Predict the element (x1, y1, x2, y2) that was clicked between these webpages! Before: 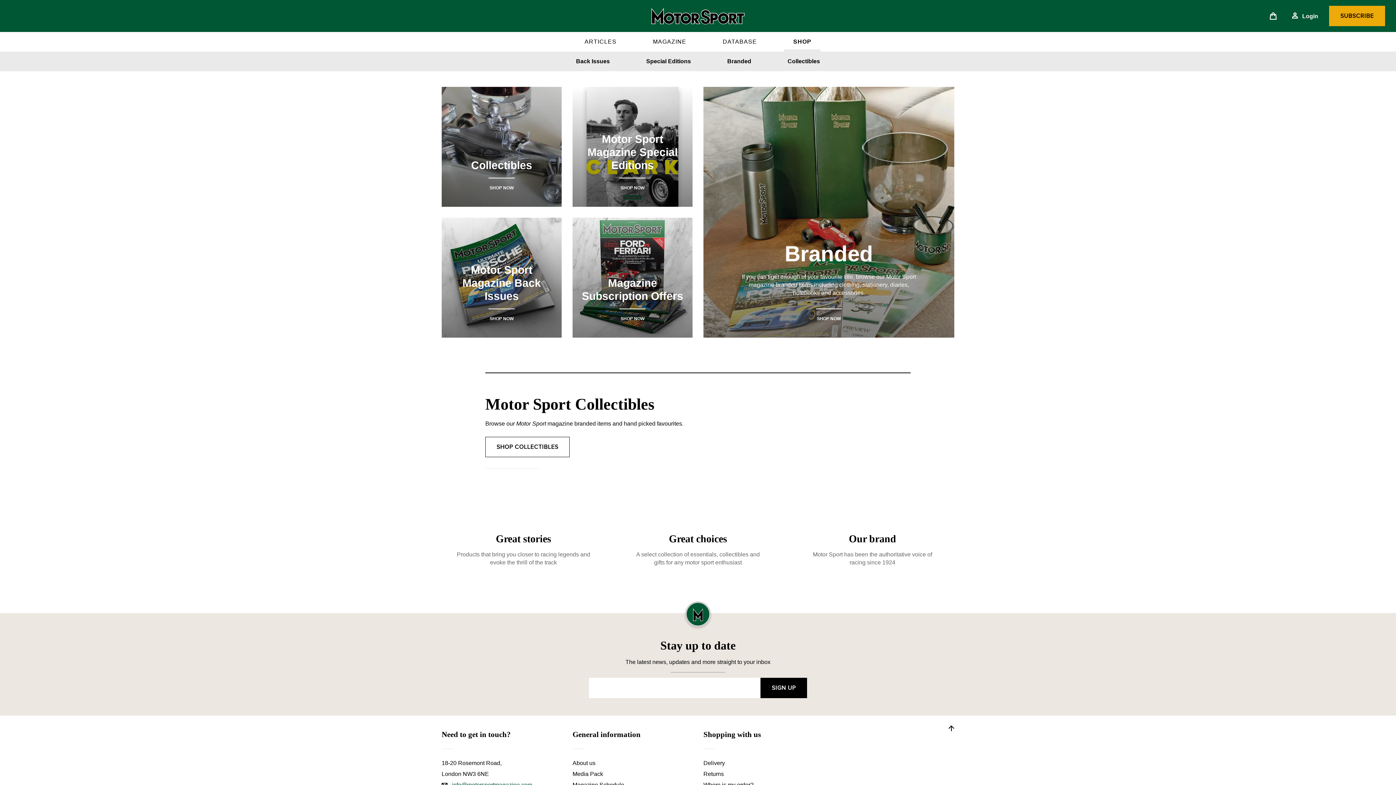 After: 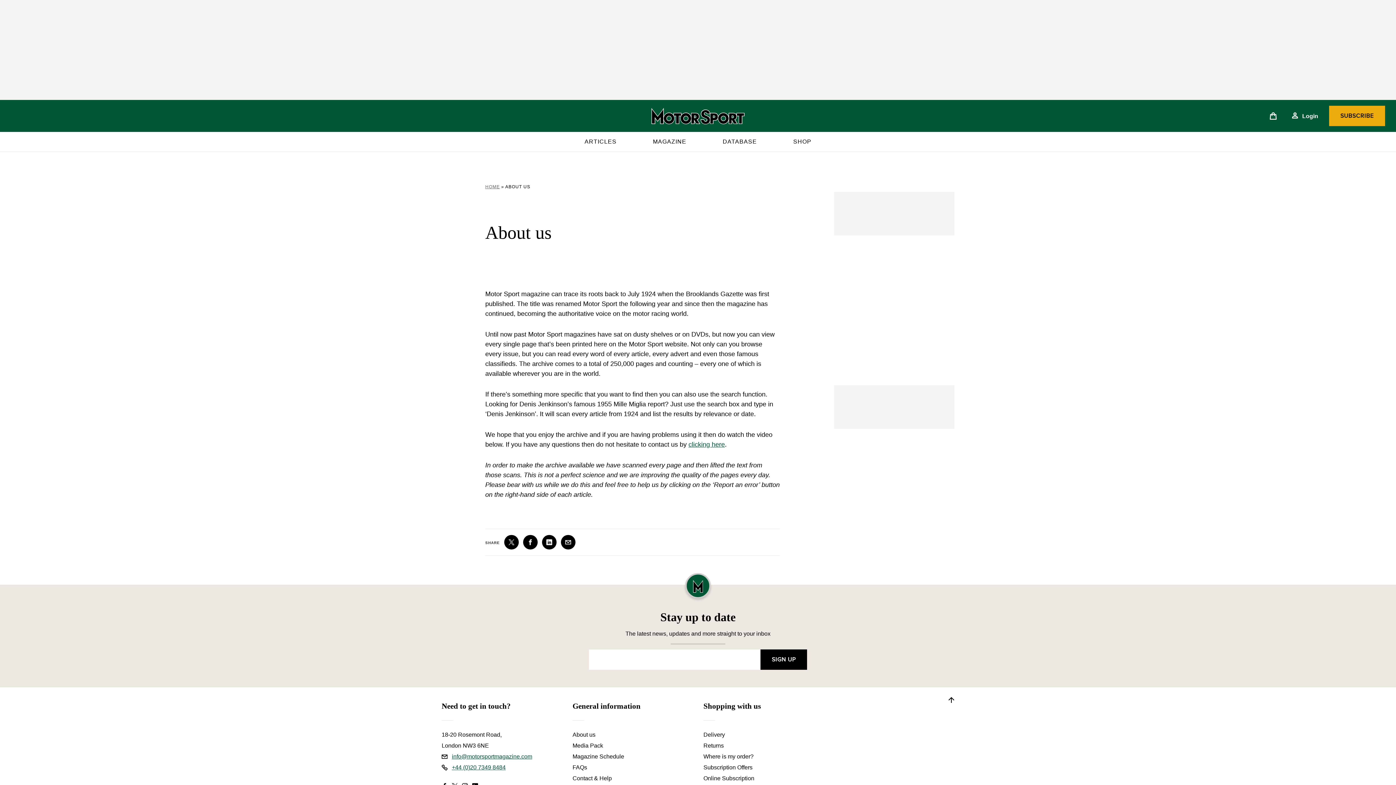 Action: label: About us bbox: (572, 760, 595, 766)